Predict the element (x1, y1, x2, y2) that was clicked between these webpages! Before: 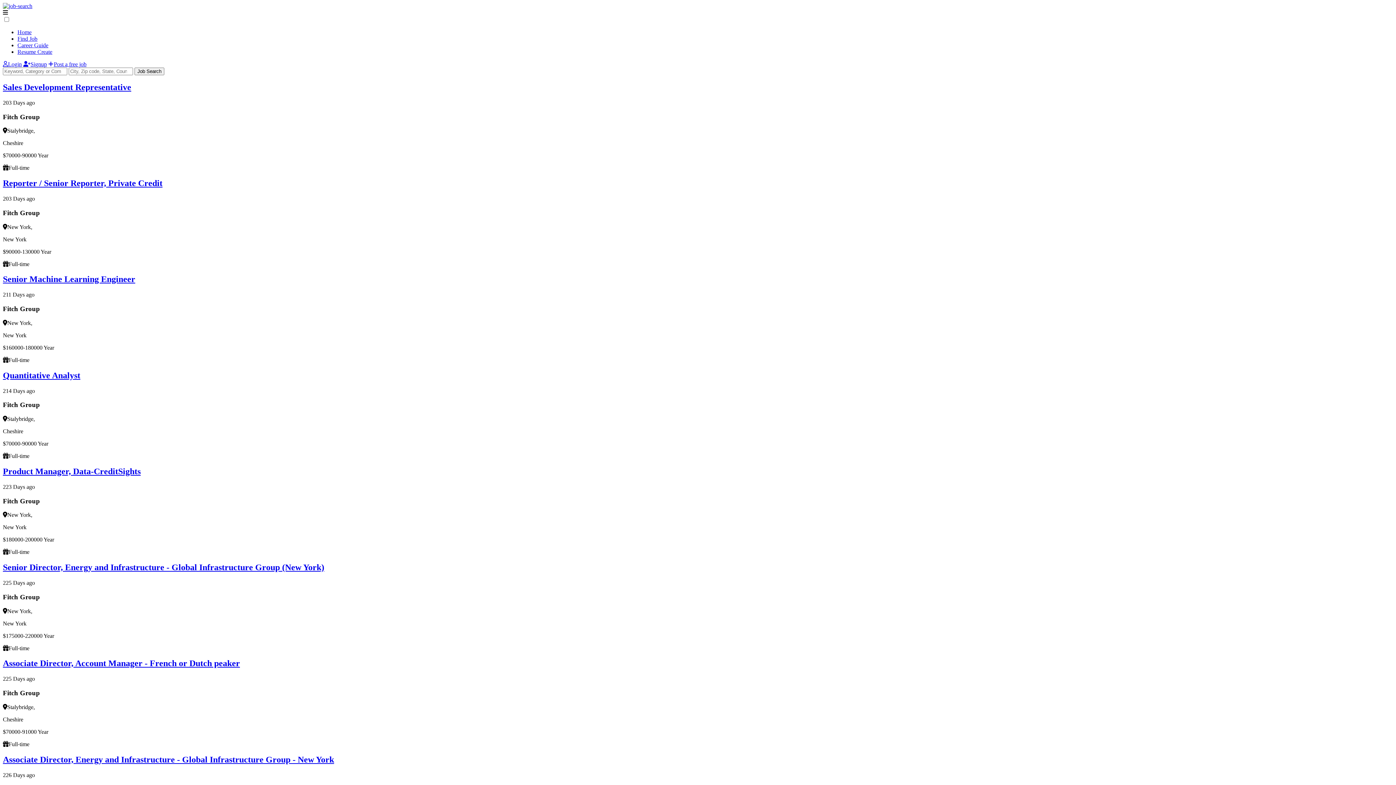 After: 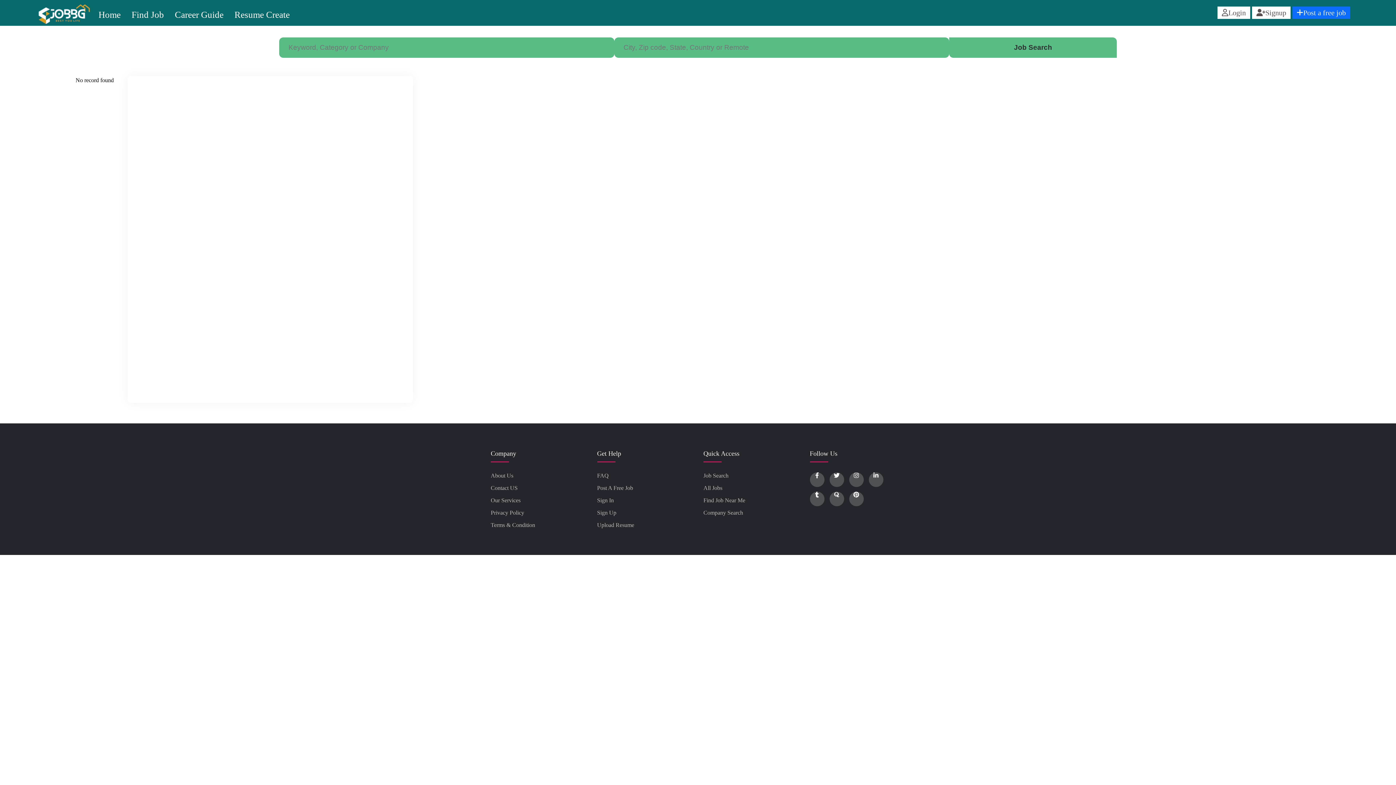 Action: bbox: (134, 67, 164, 75) label: Job Search